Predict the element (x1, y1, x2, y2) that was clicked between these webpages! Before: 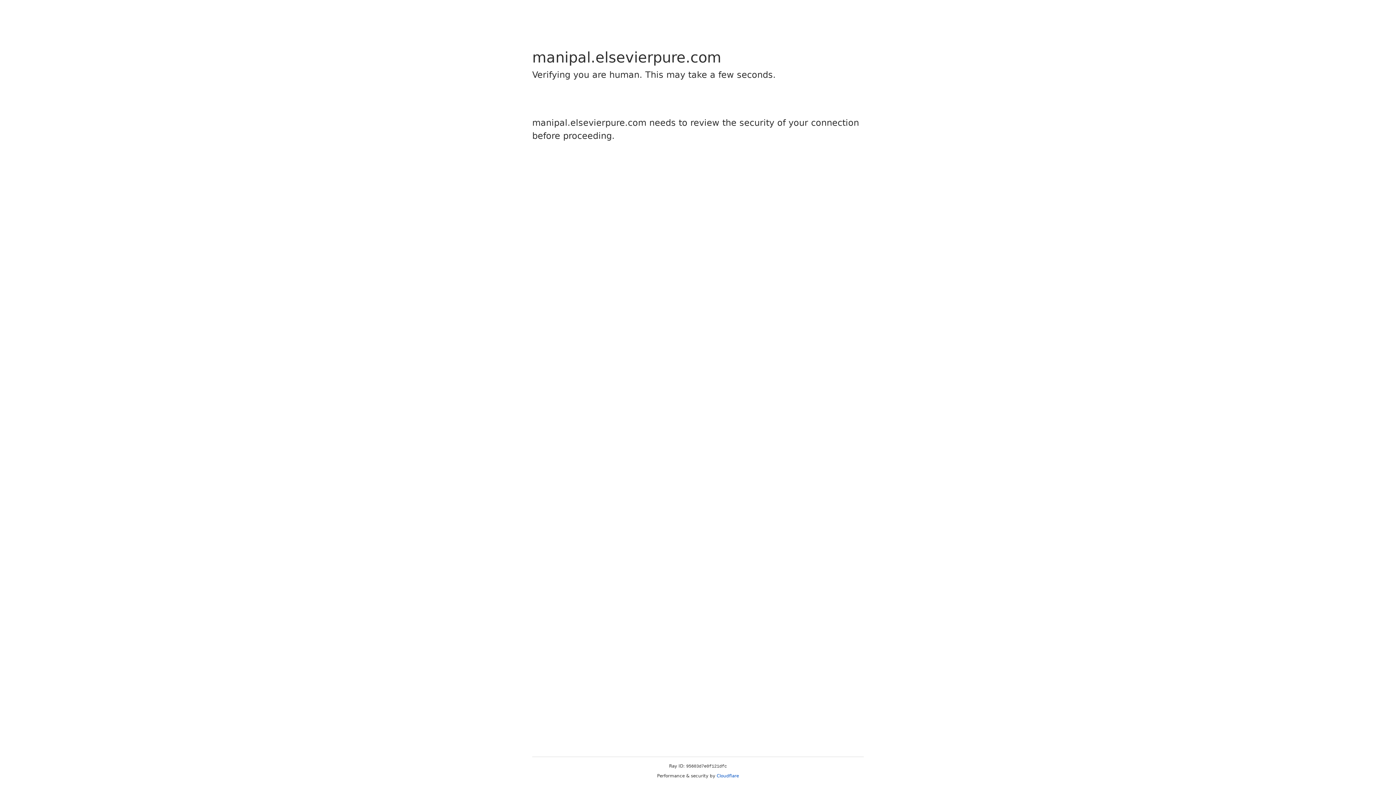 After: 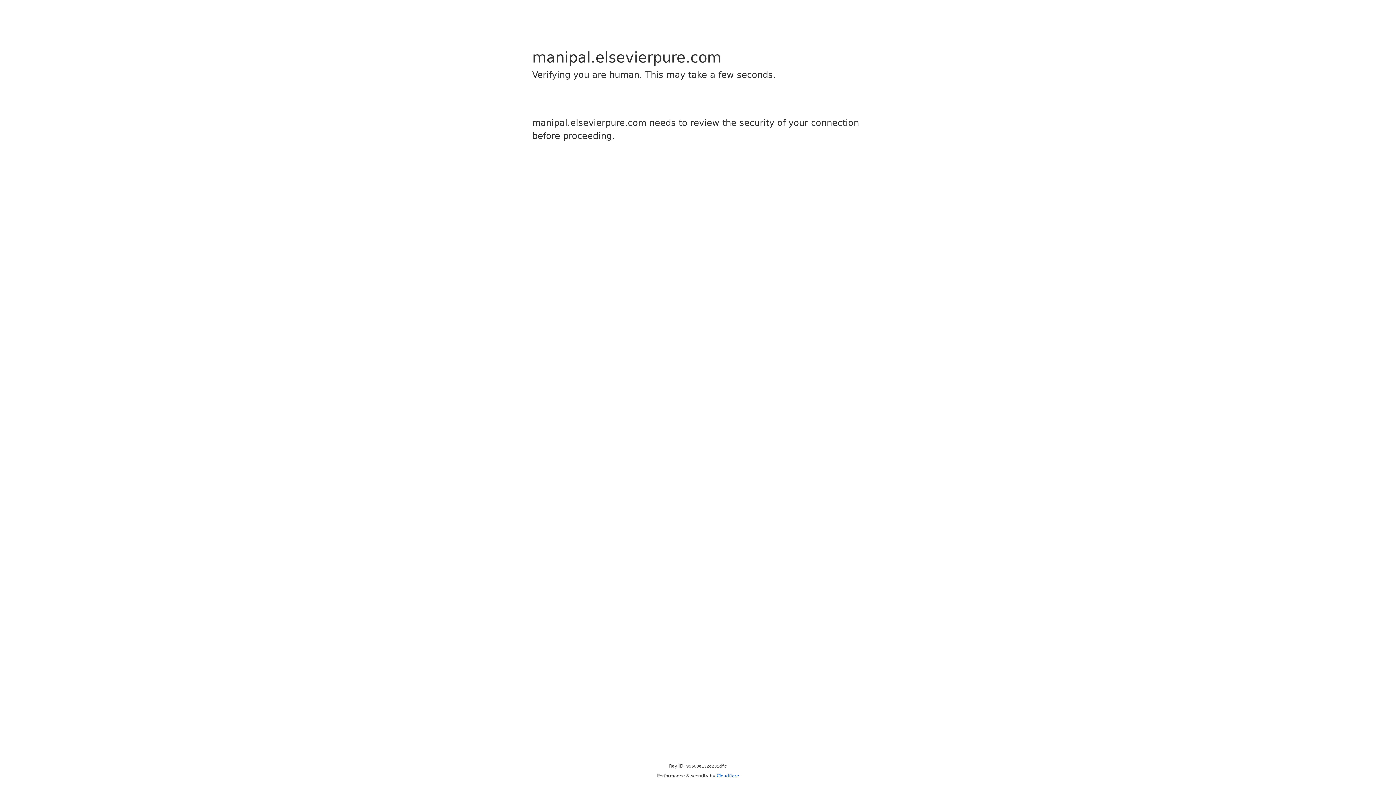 Action: bbox: (716, 773, 739, 778) label: Cloudflare